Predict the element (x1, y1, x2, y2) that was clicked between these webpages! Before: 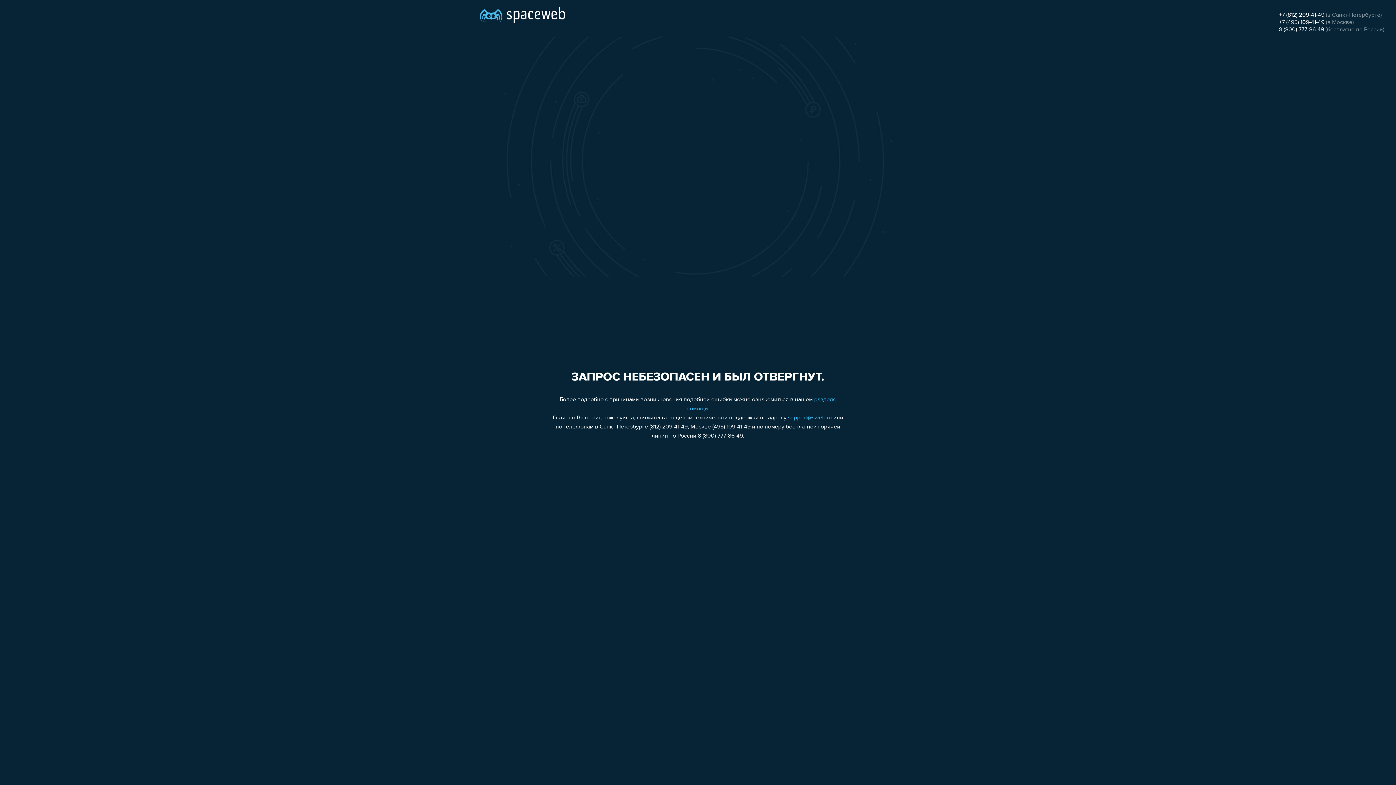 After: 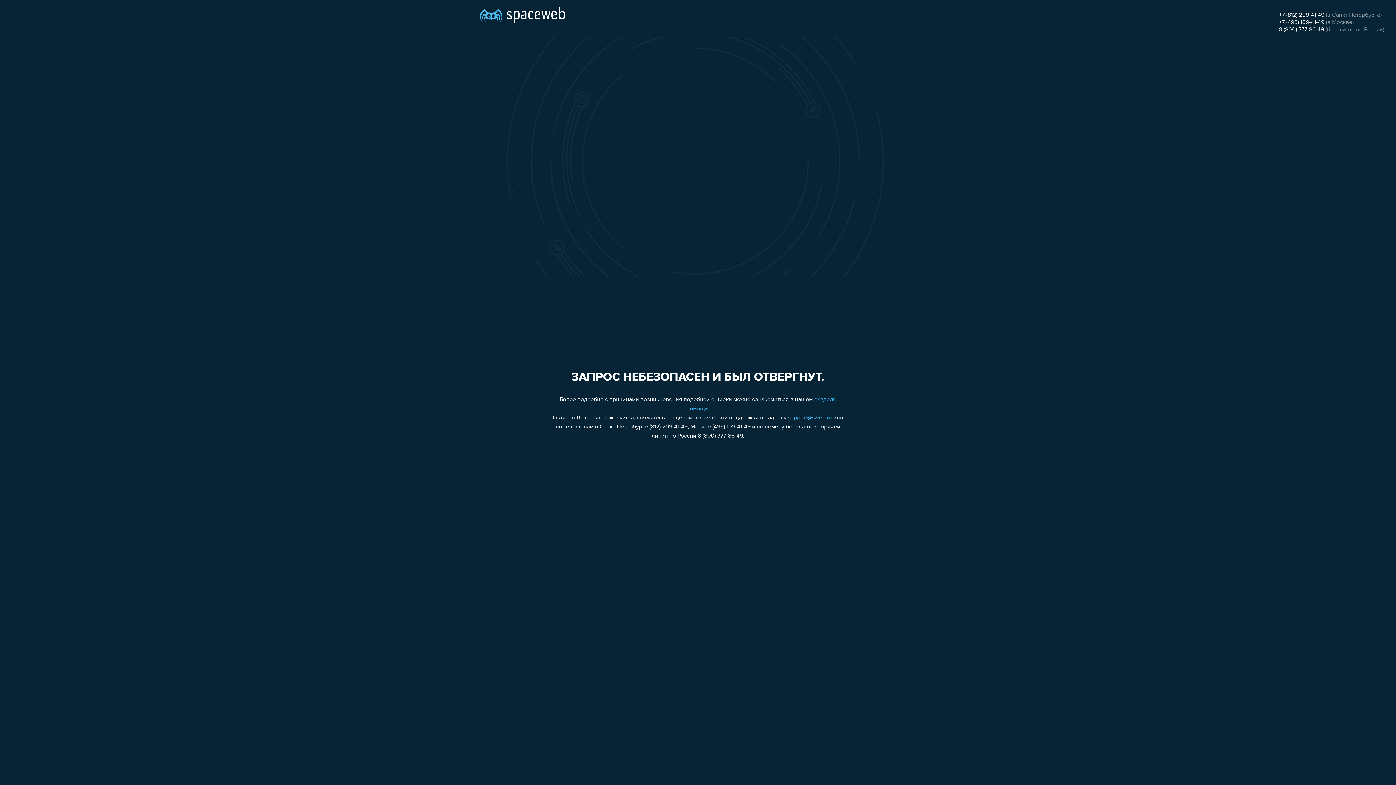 Action: bbox: (1279, 19, 1324, 25) label: +7 (495) 109-41-49